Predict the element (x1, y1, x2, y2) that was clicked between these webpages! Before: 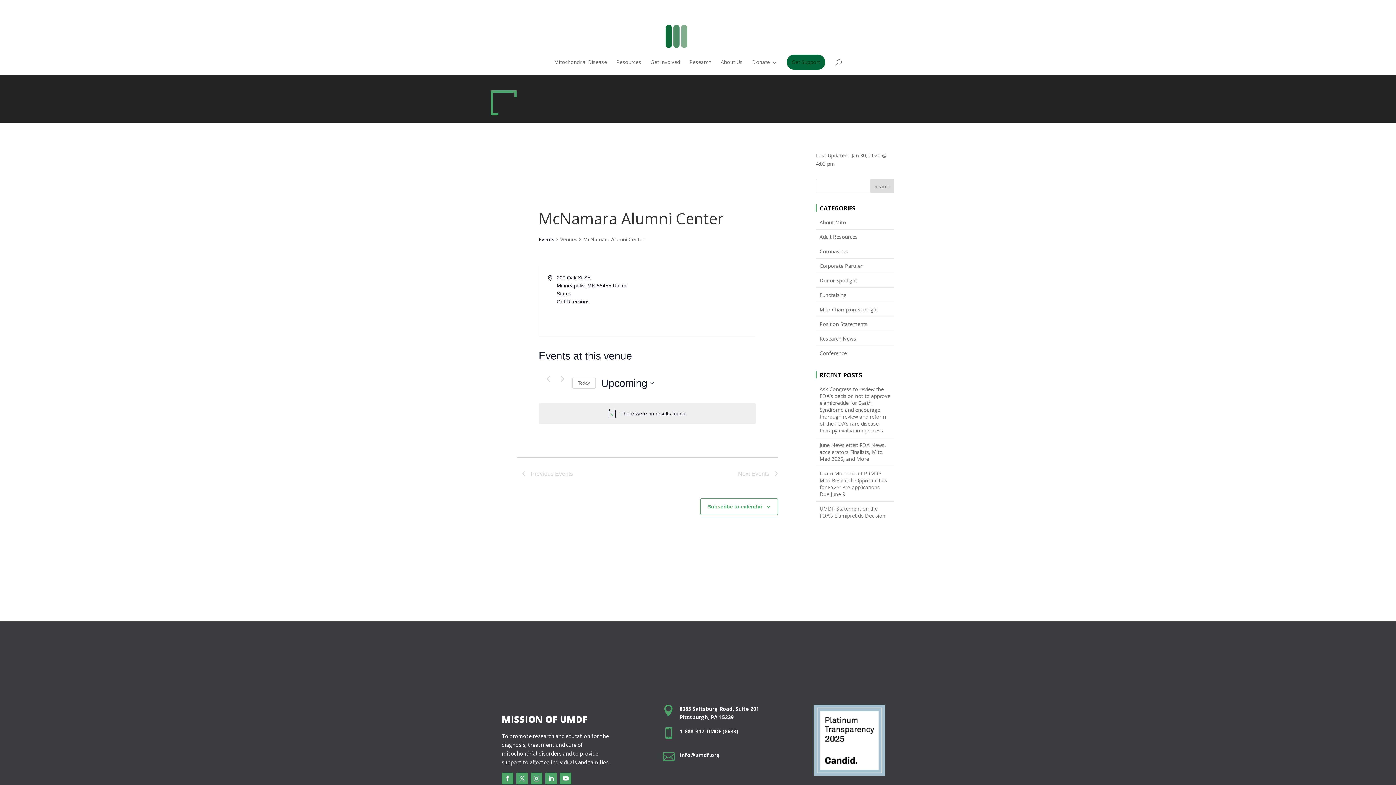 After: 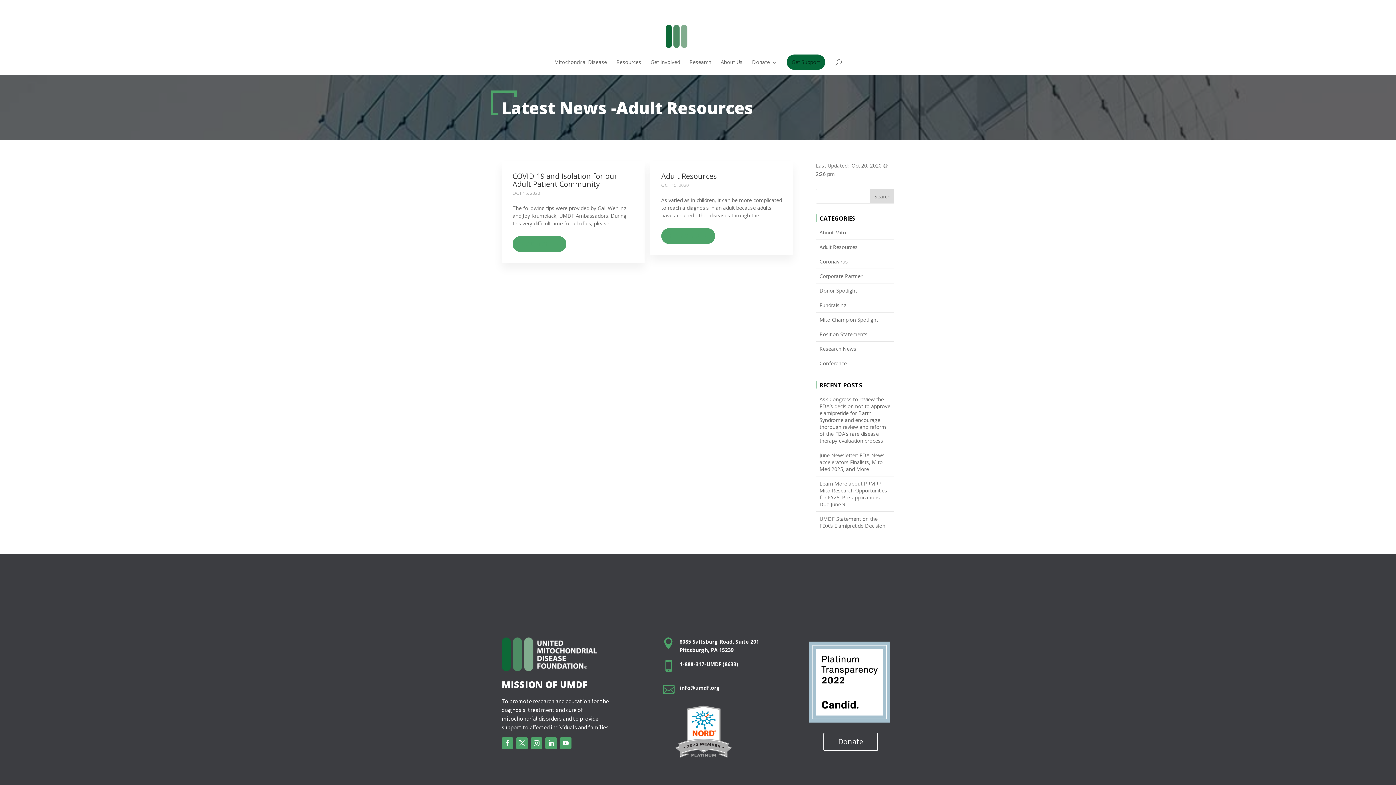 Action: label: Adult Resources bbox: (819, 233, 890, 240)